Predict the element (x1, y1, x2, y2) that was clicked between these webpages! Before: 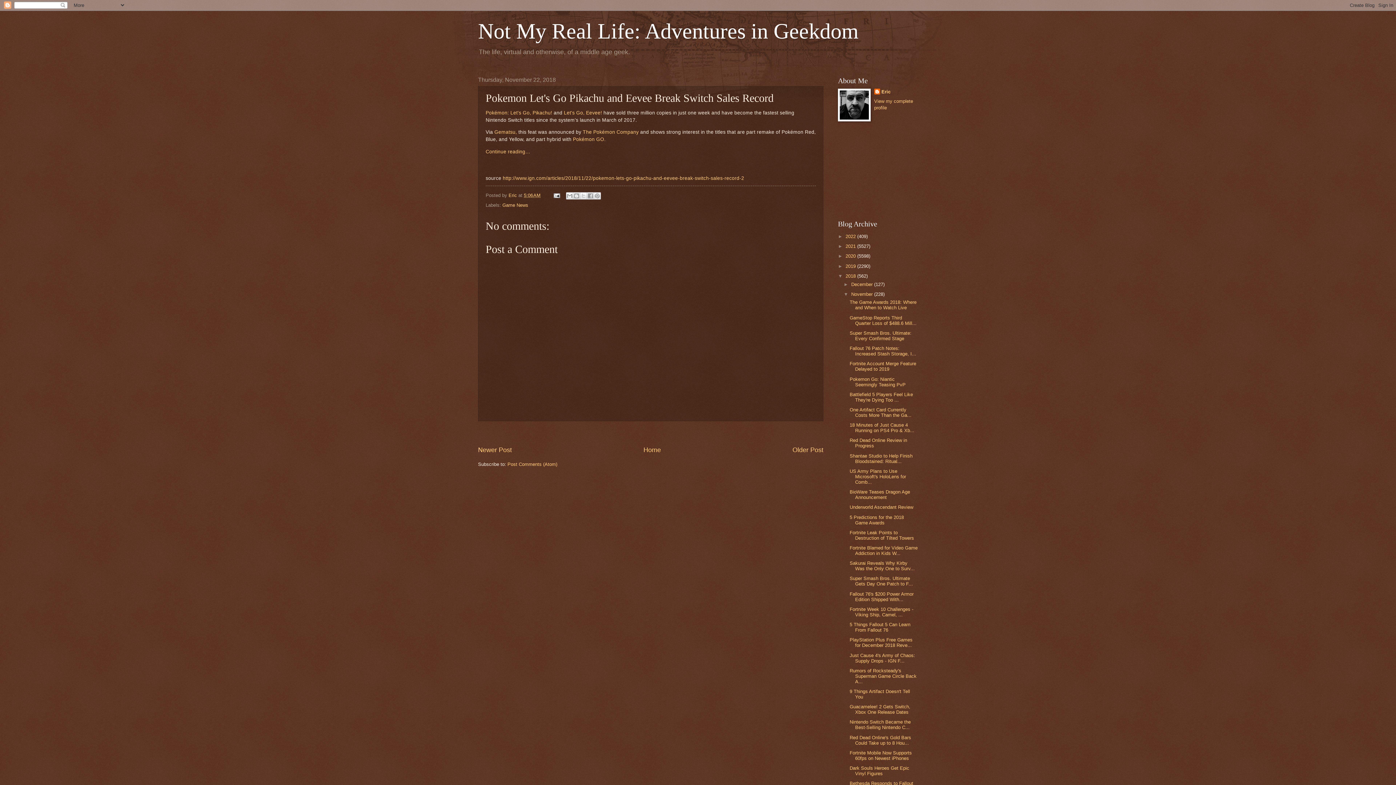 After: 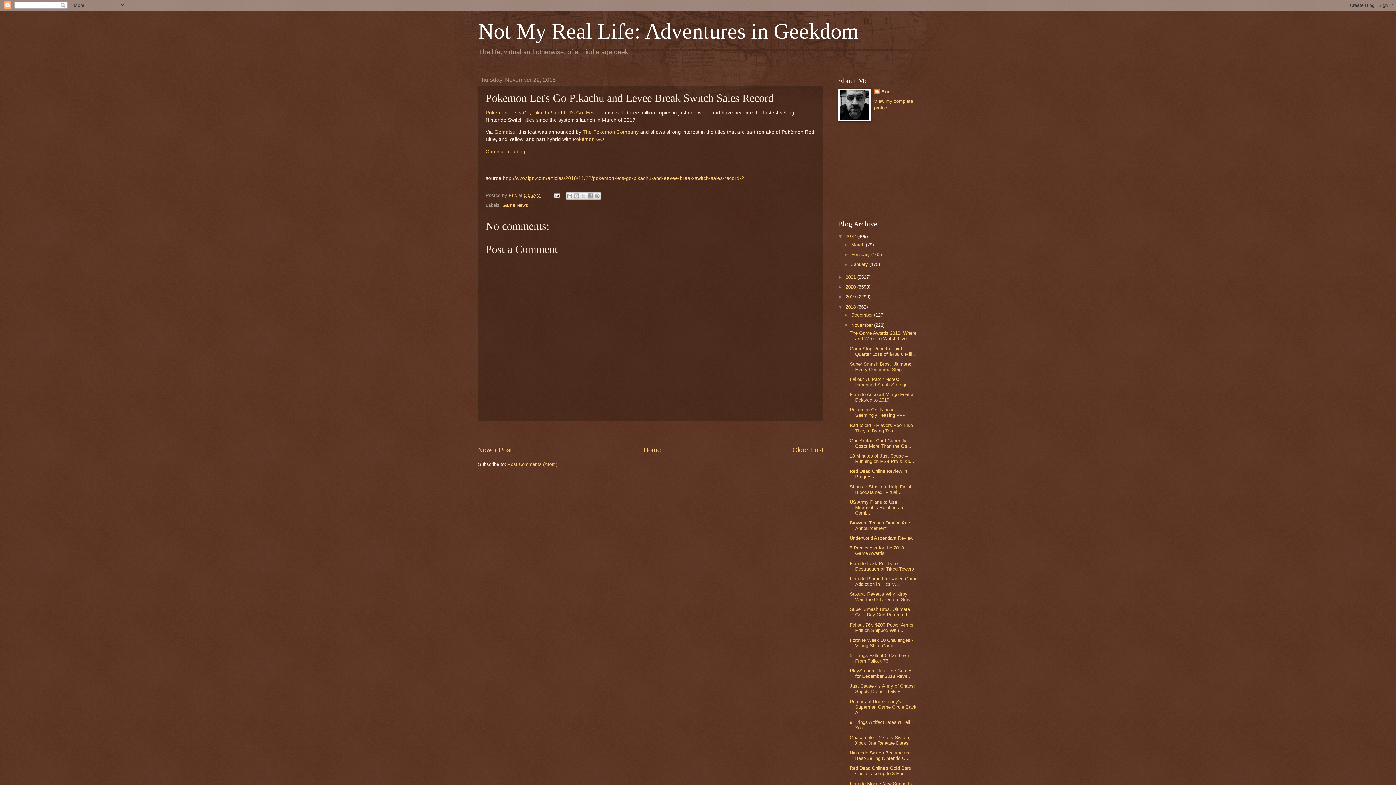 Action: label: ►   bbox: (838, 233, 845, 239)